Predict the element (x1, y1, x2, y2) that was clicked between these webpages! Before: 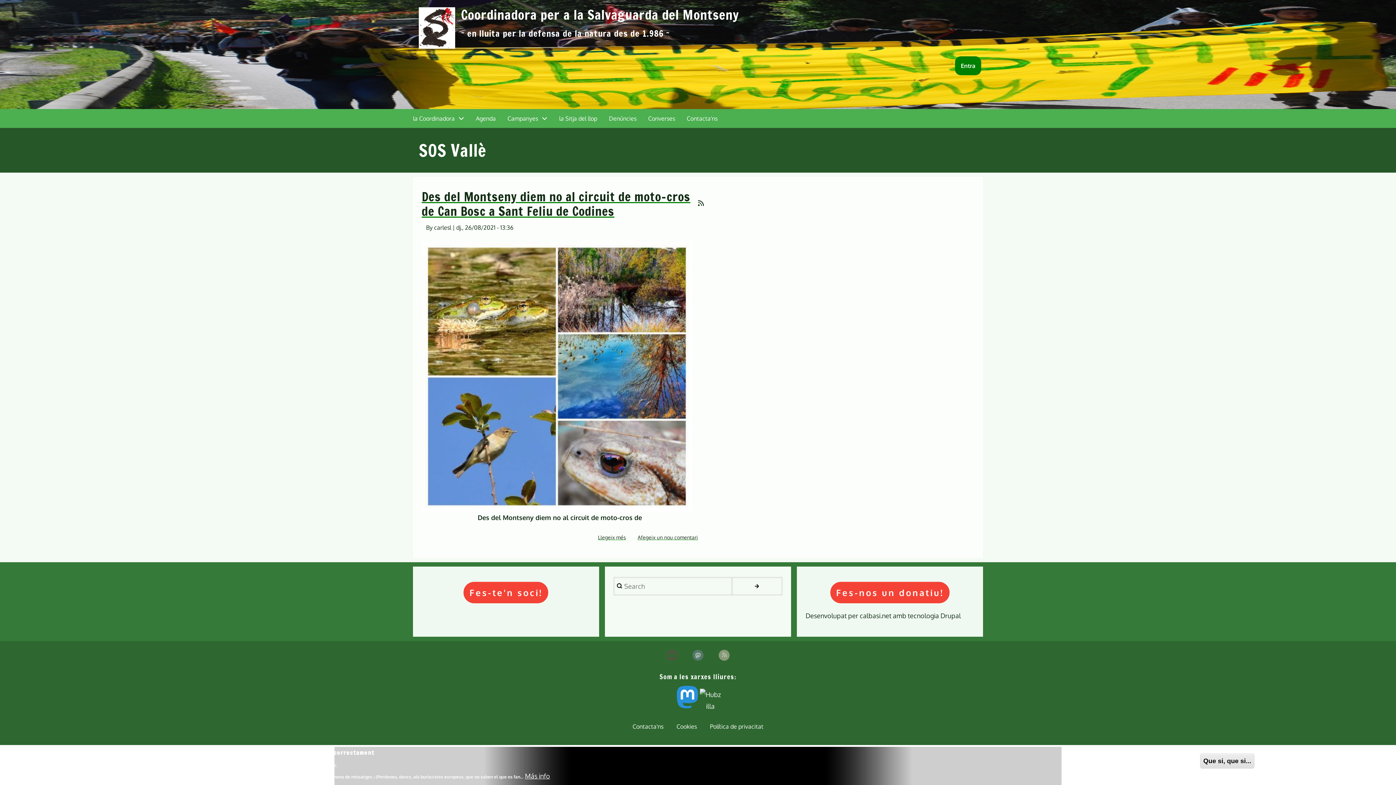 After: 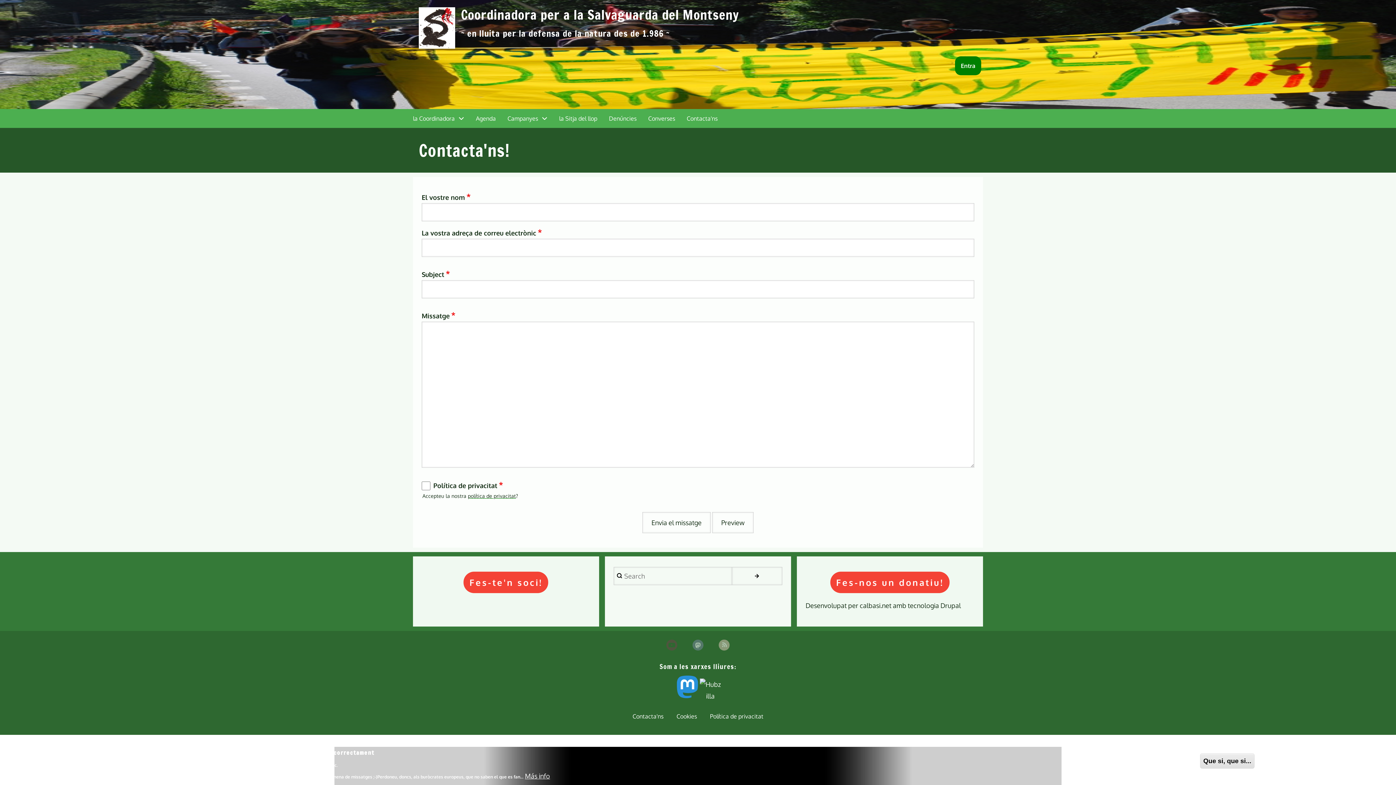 Action: label: Contacta'ns bbox: (681, 109, 723, 128)